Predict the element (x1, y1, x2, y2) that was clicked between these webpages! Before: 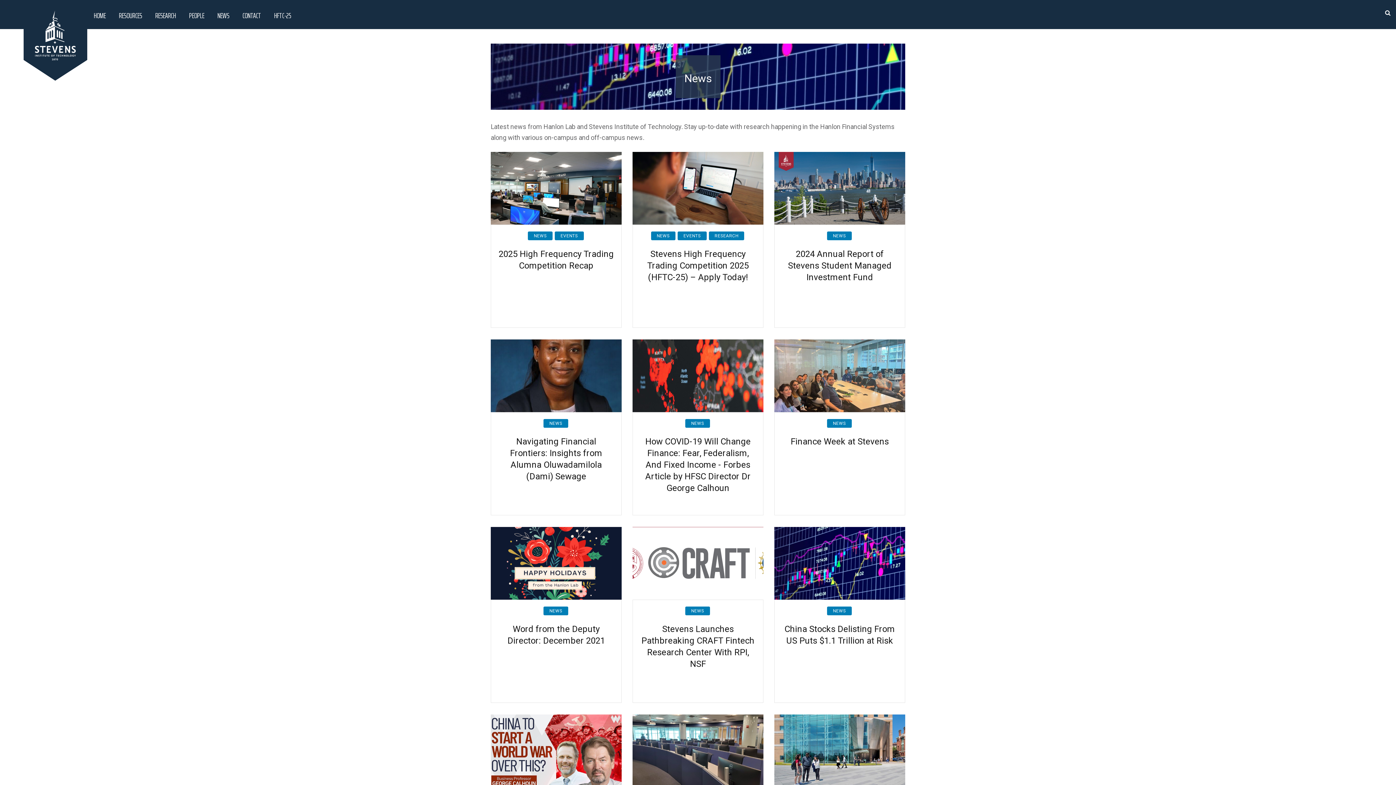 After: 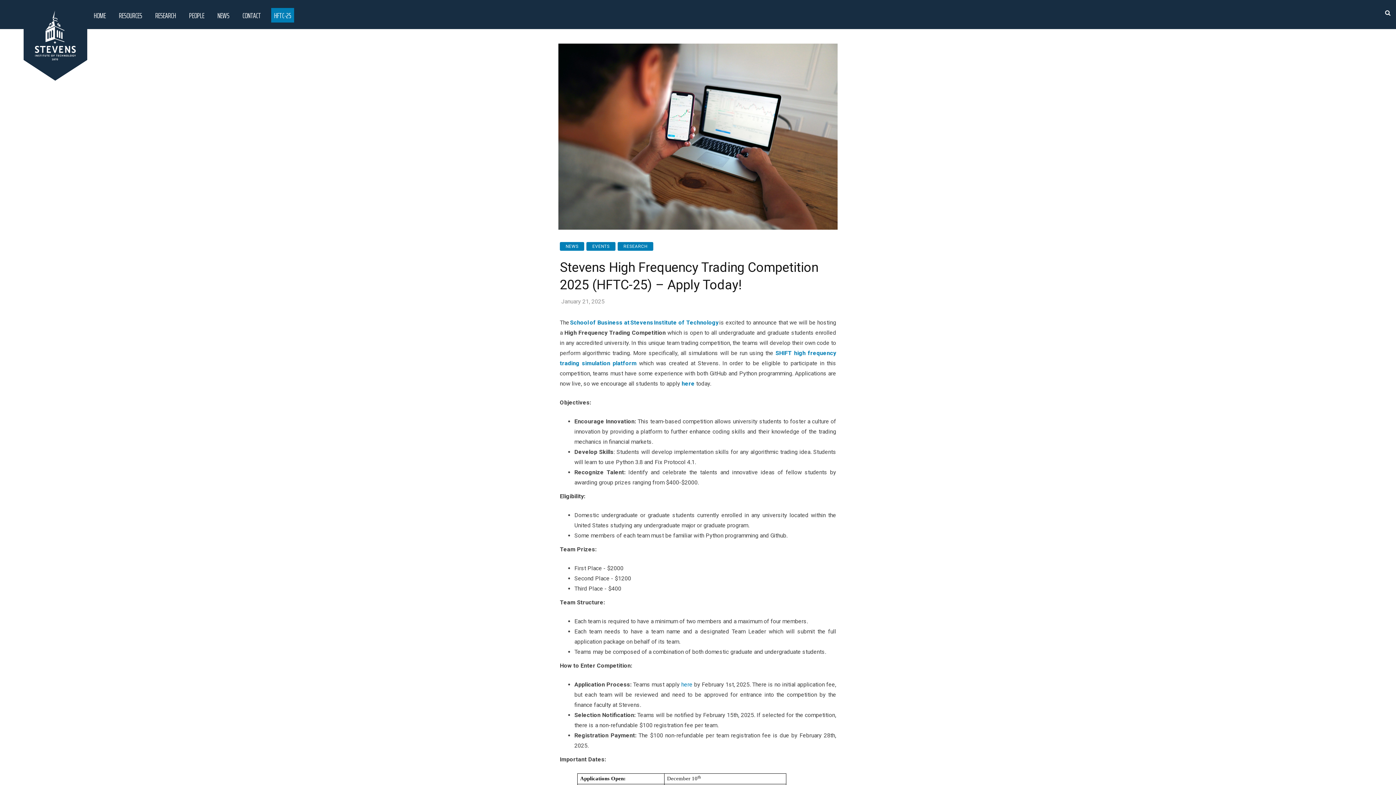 Action: label: FULL STORY  bbox: (632, 152, 763, 224)